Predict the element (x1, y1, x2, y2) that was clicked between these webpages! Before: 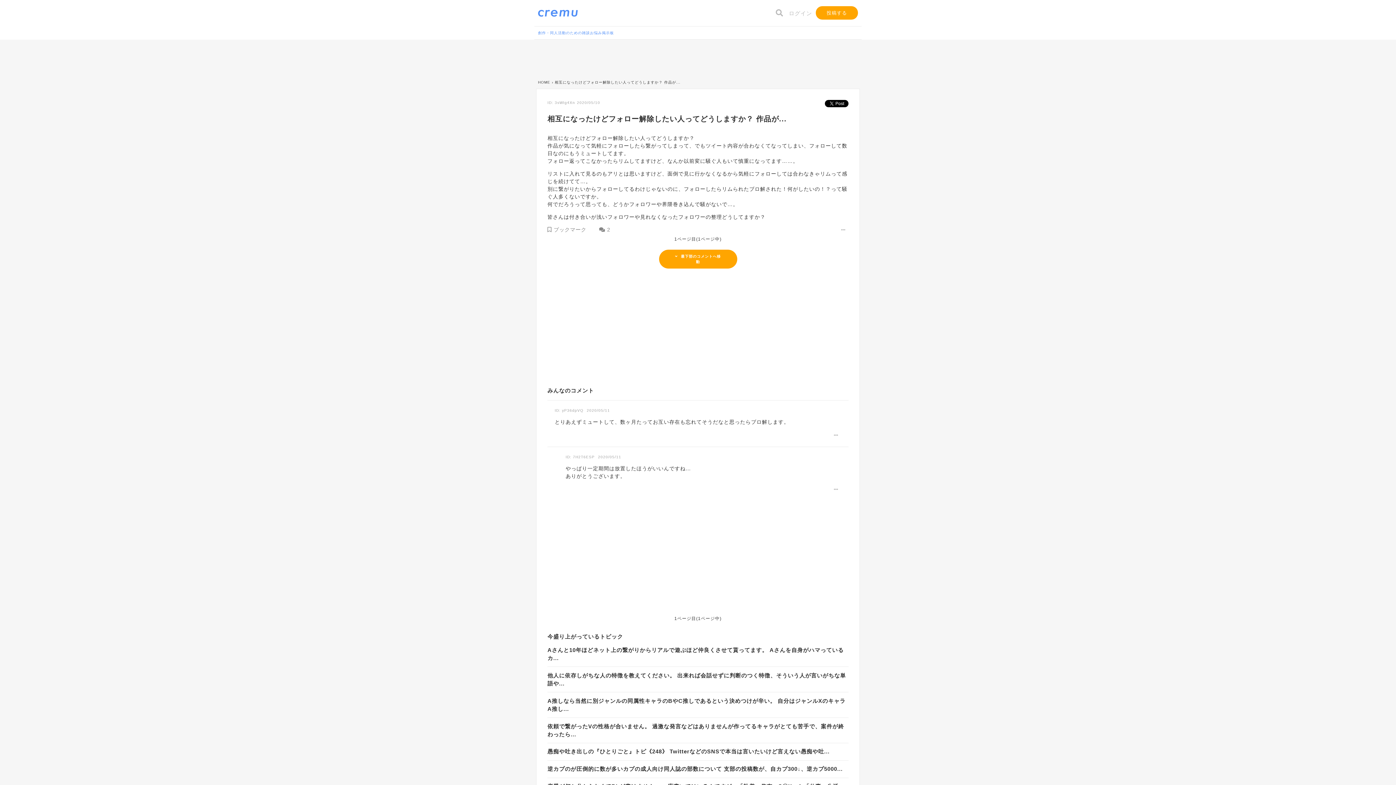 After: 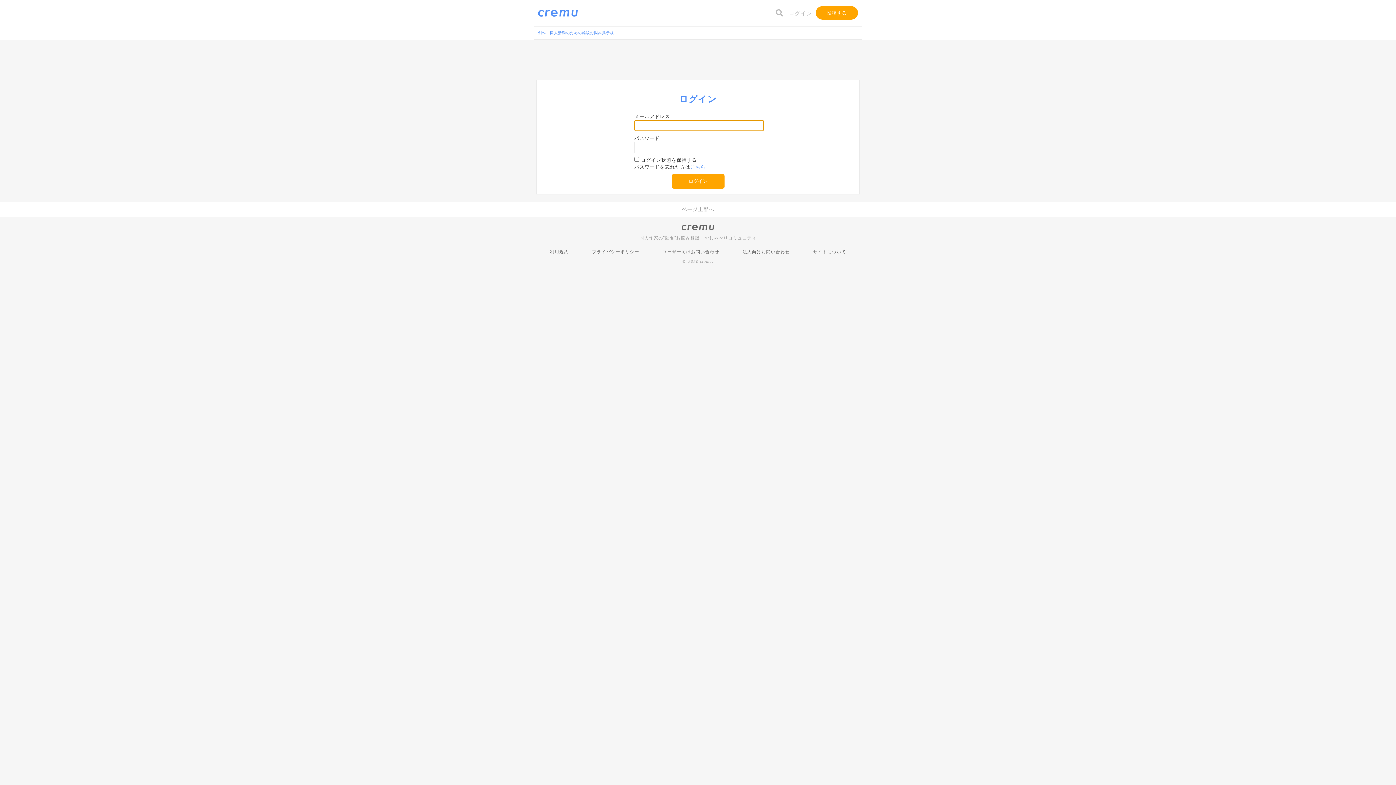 Action: label: ログイン bbox: (789, 7, 812, 18)